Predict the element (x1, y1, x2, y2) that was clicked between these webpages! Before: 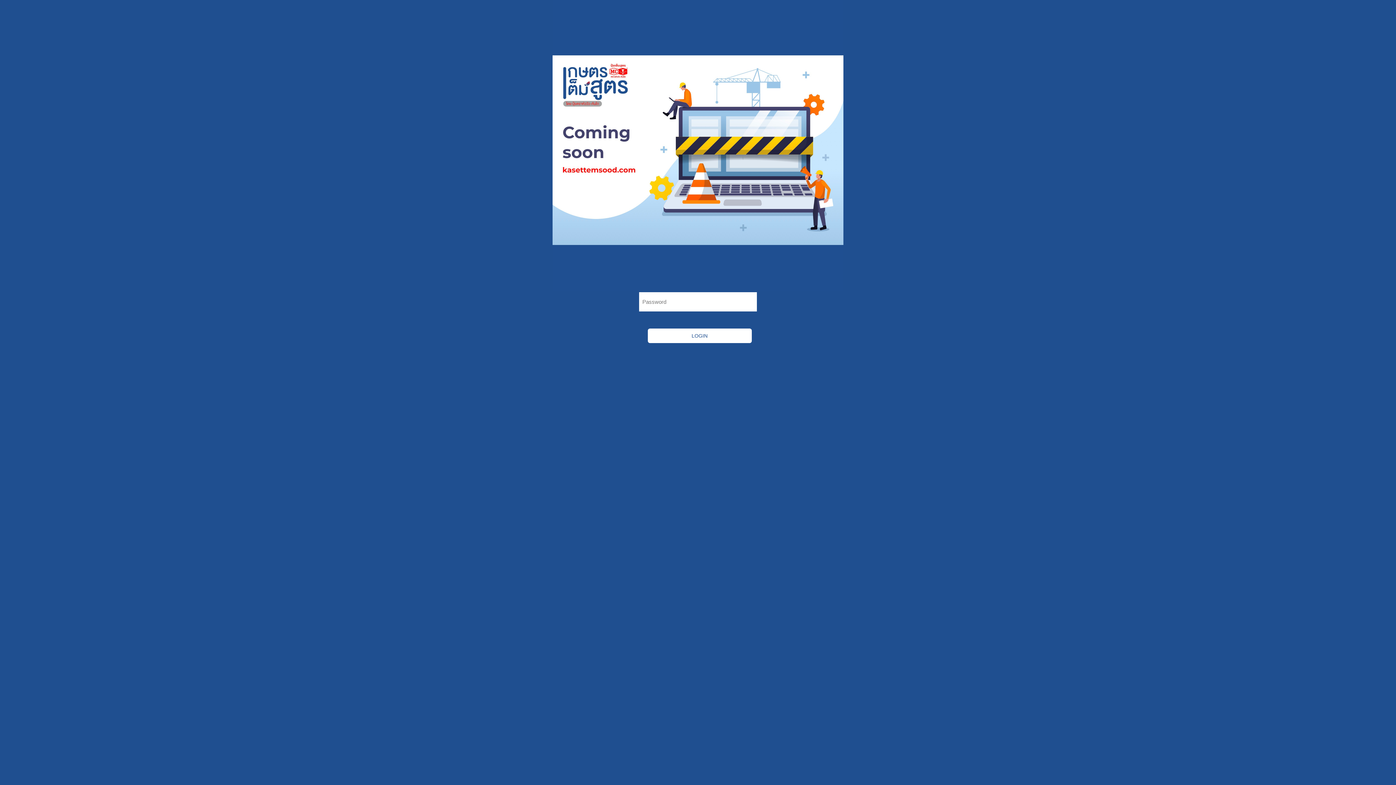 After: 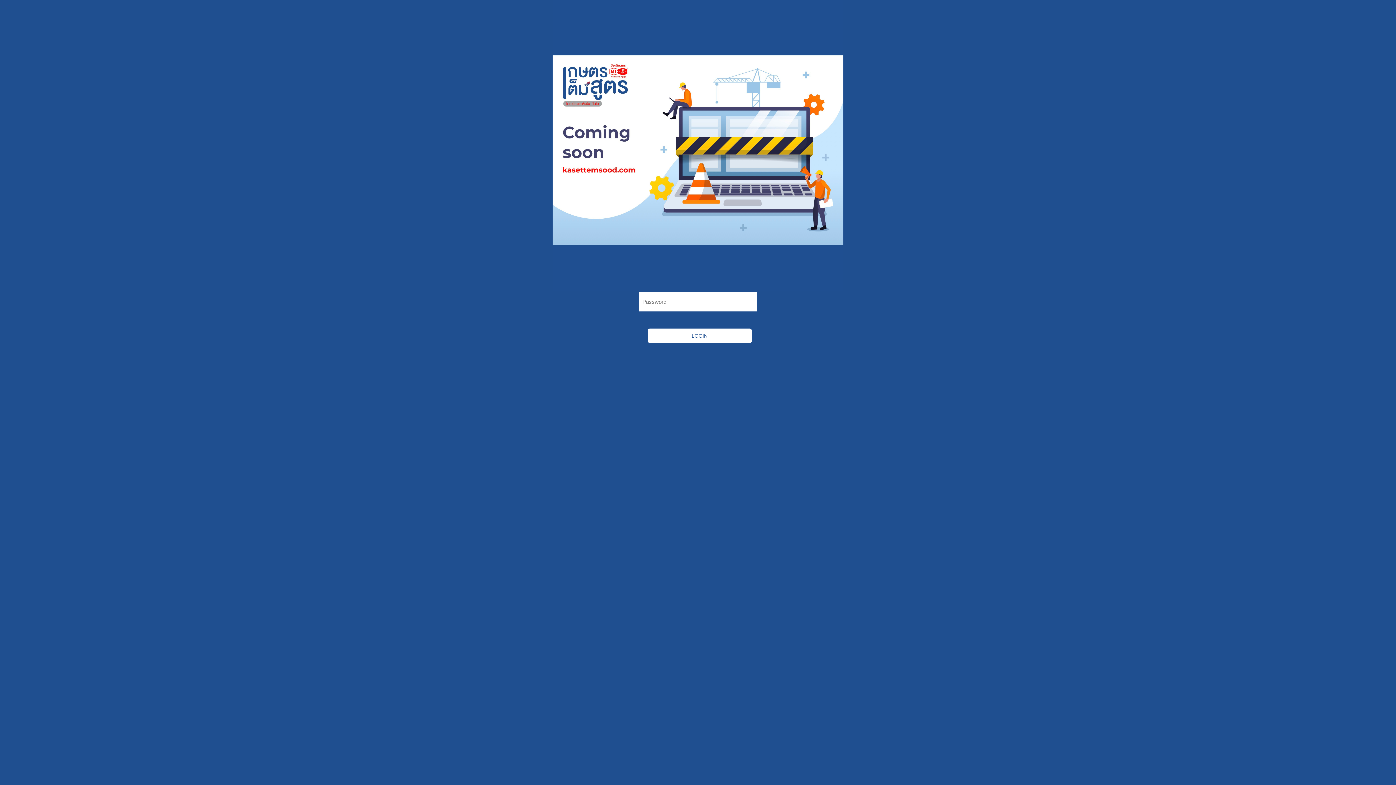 Action: label: LOGIN bbox: (647, 328, 751, 343)